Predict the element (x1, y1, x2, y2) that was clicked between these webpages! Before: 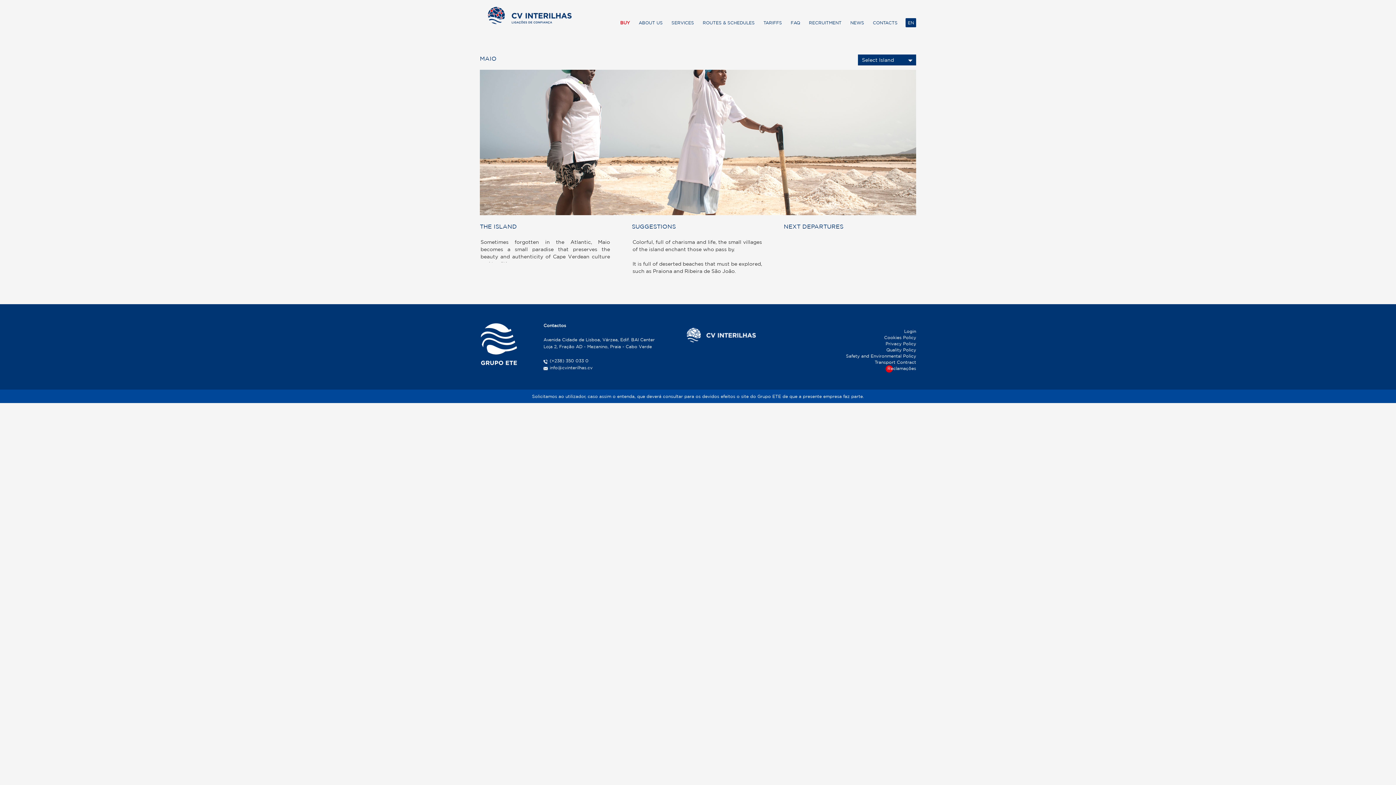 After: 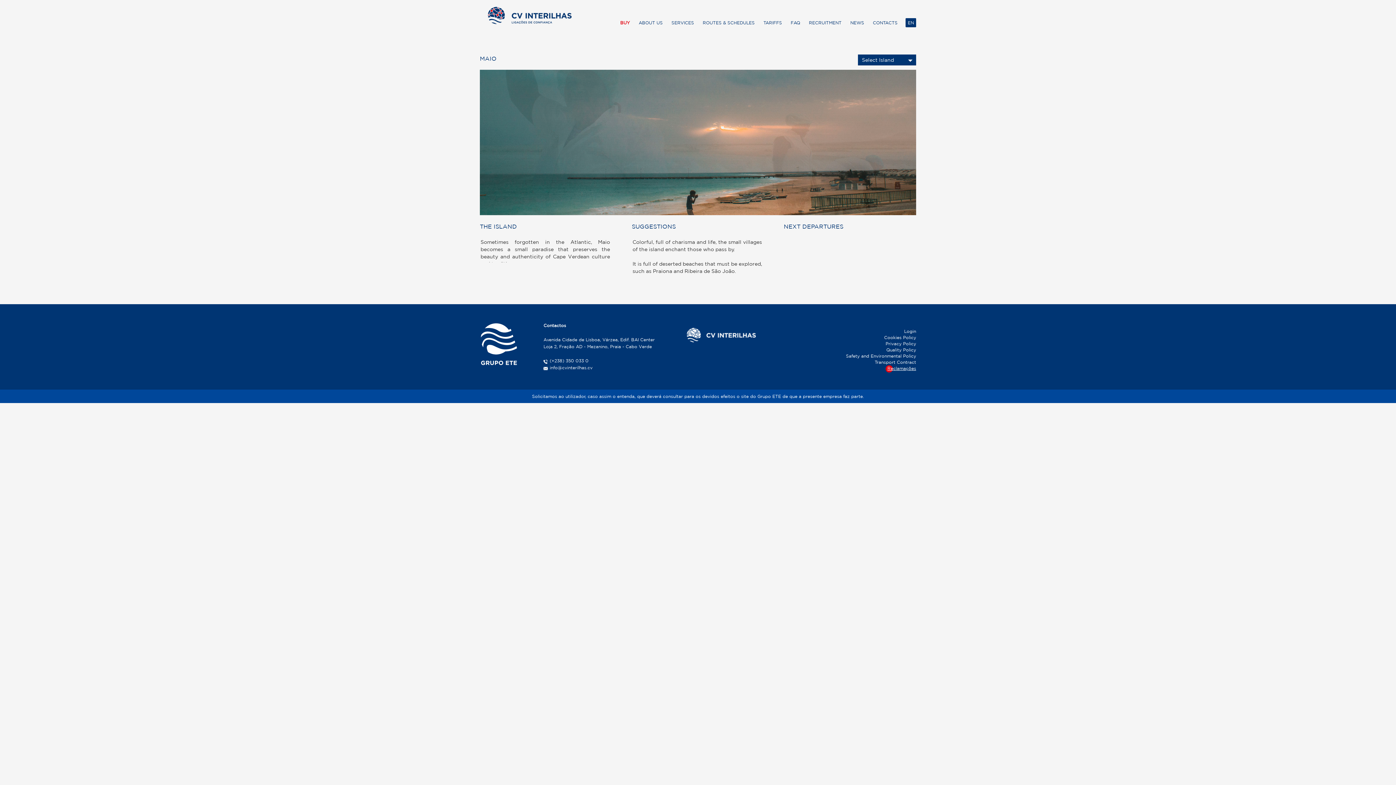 Action: label: Reclamações bbox: (846, 365, 916, 371)